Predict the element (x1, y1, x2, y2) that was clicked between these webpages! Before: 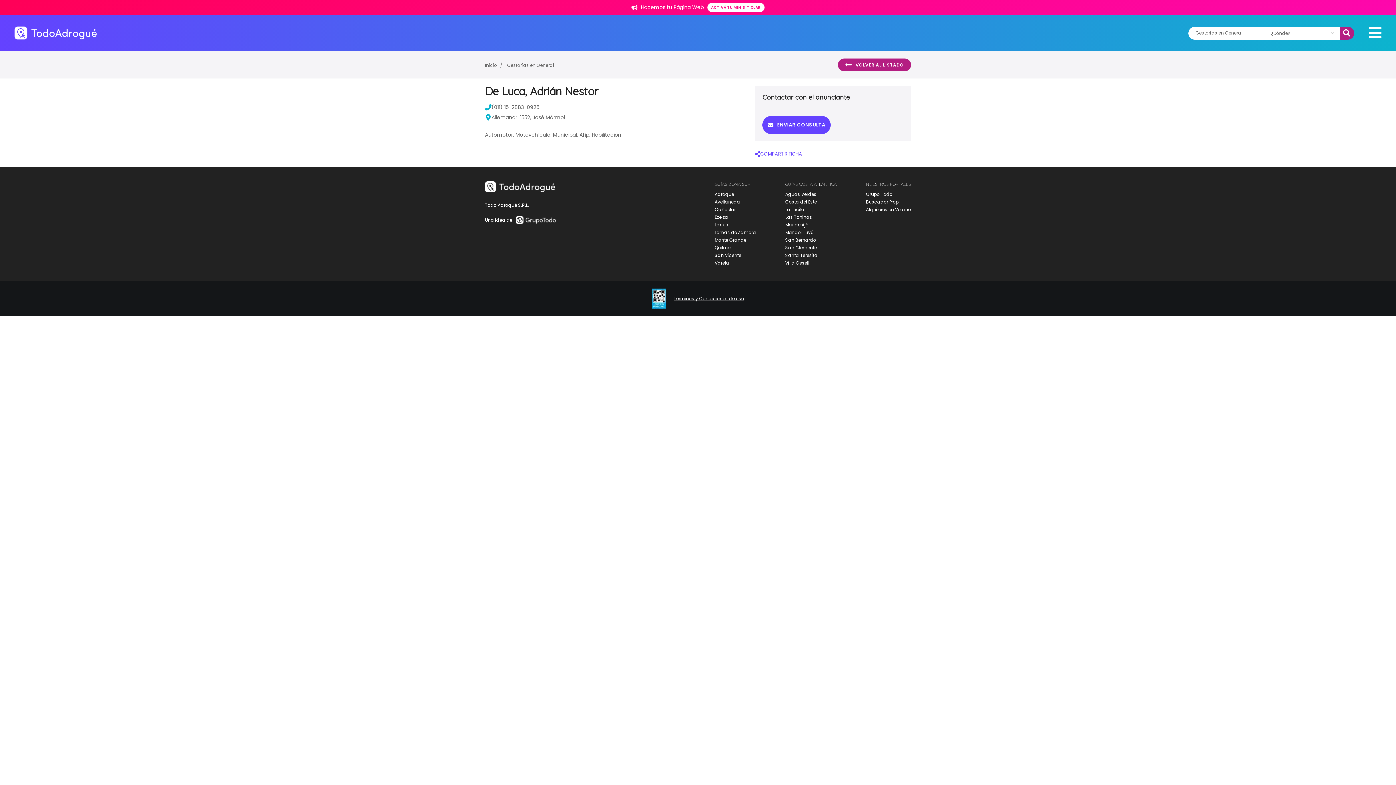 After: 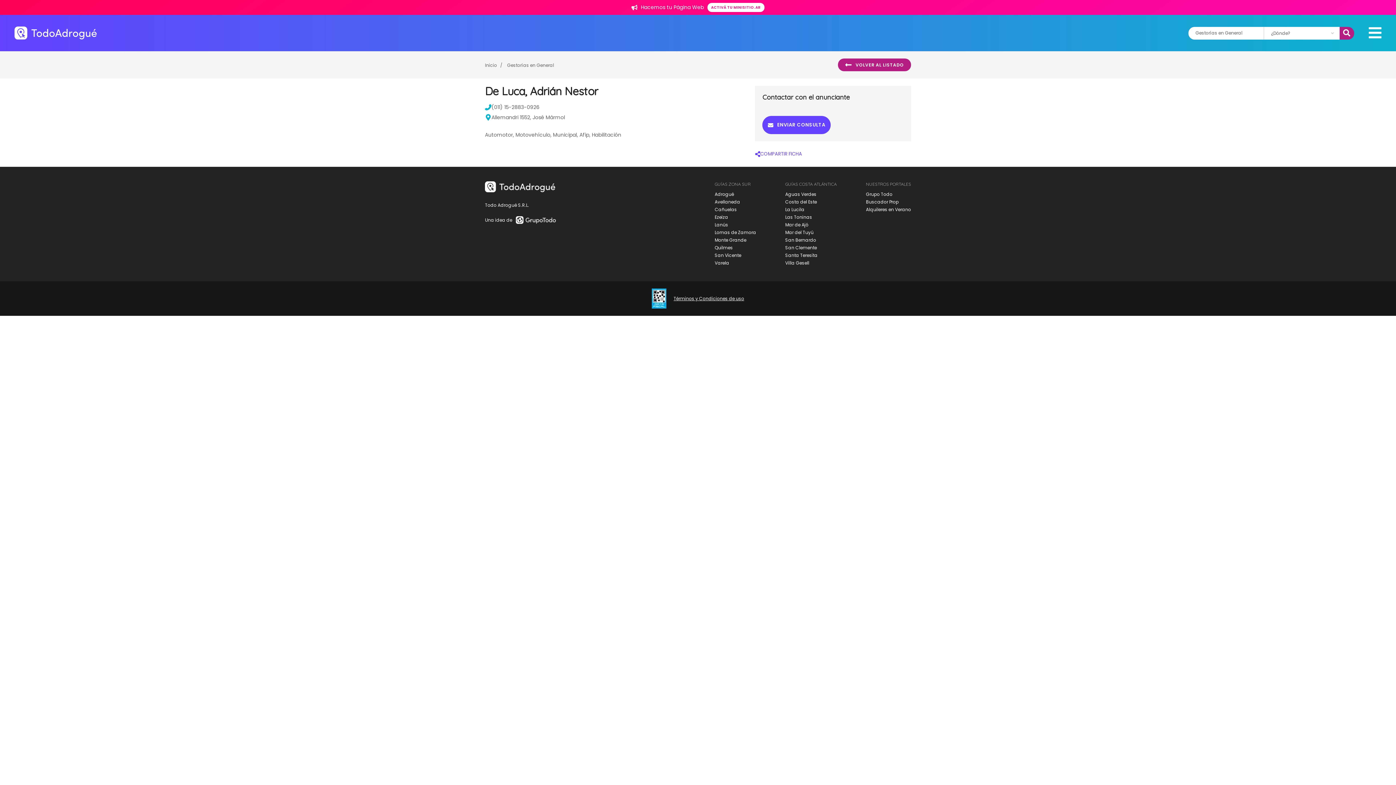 Action: bbox: (785, 206, 804, 212) label: La Lucila